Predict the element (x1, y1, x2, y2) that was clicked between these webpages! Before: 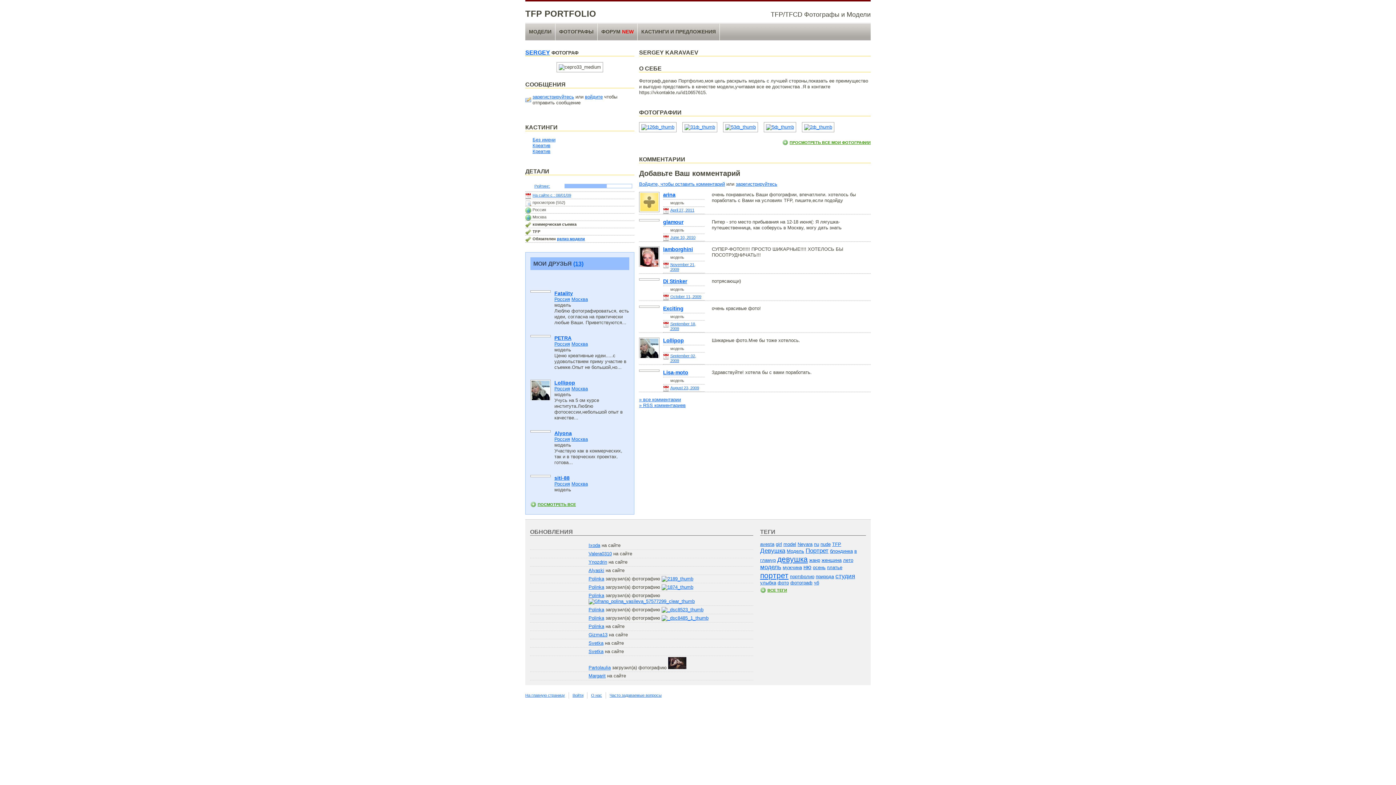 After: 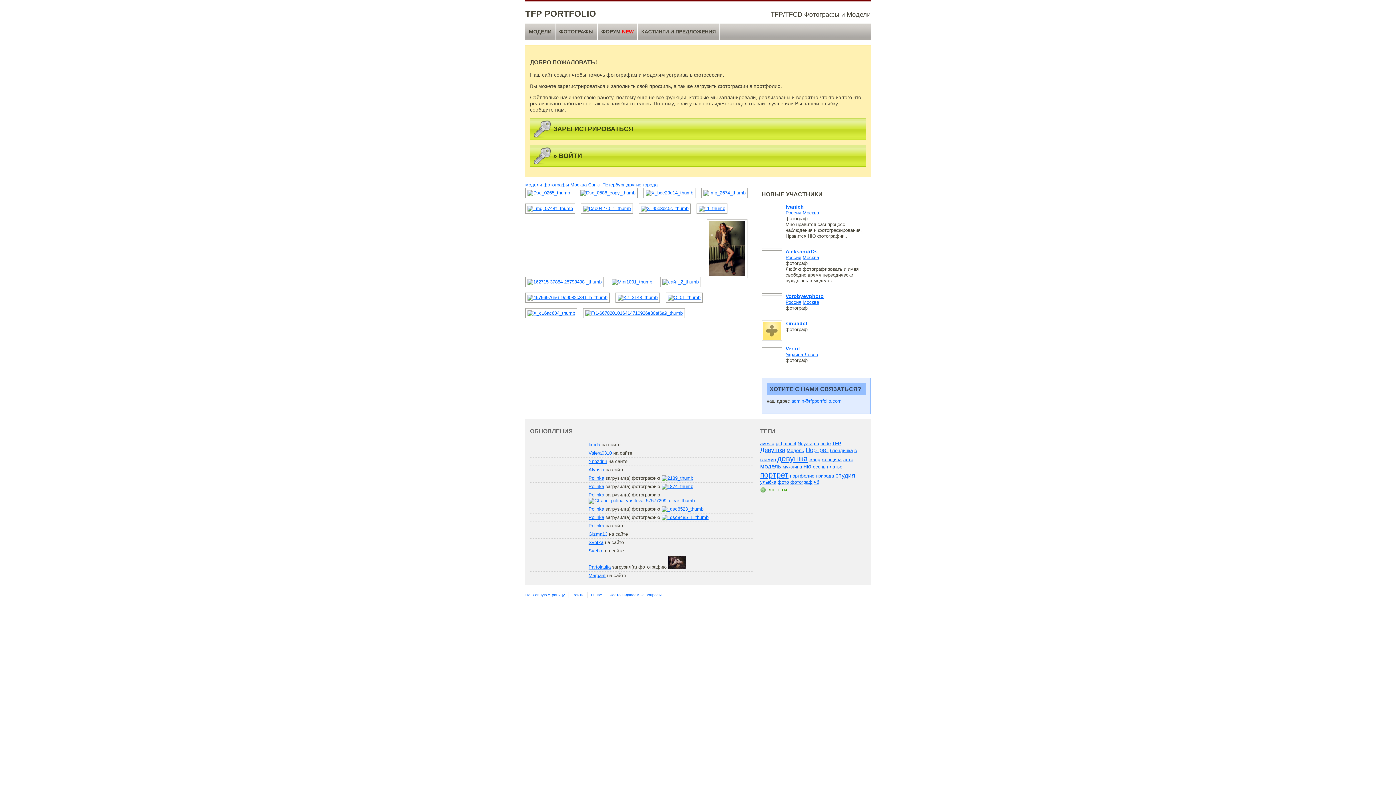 Action: bbox: (525, 8, 596, 19) label: TFP PORTFOLIO